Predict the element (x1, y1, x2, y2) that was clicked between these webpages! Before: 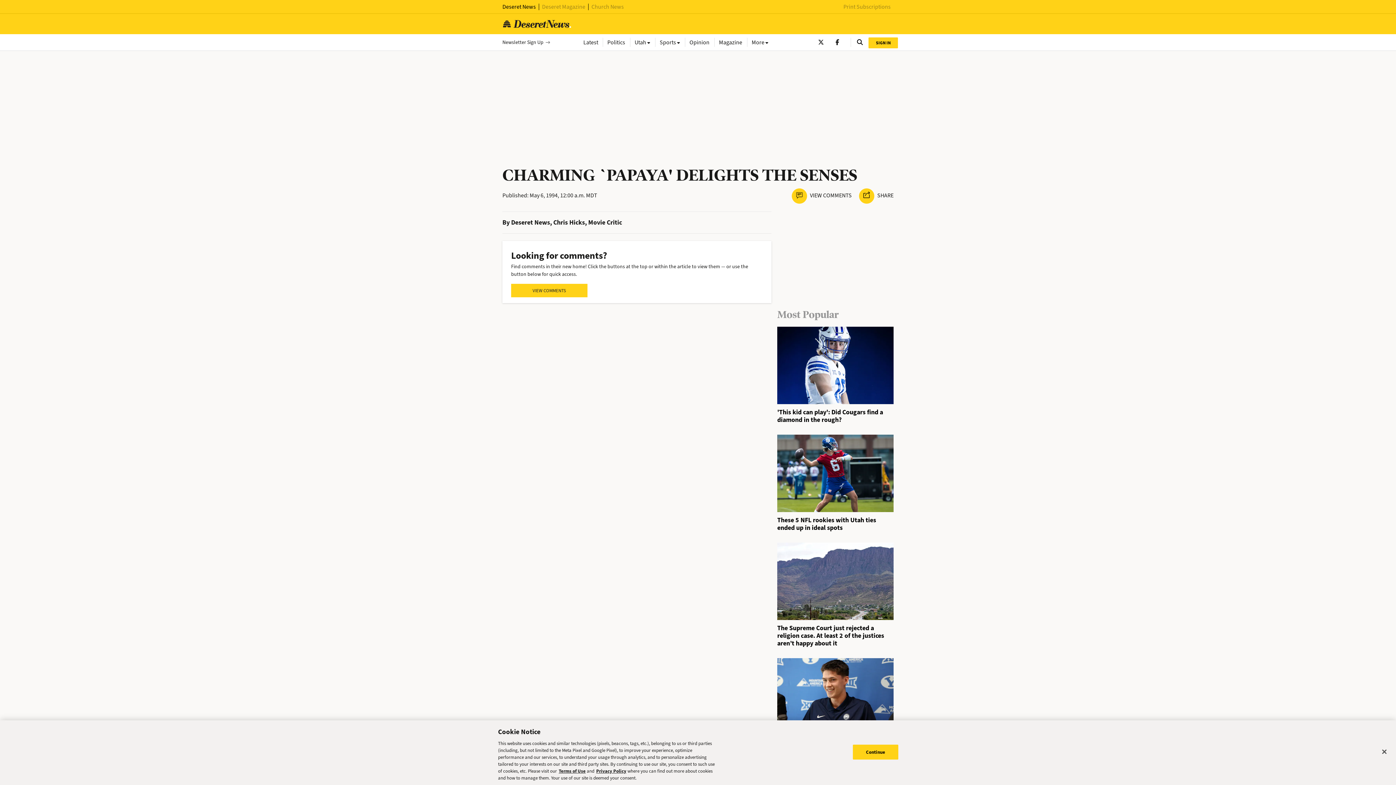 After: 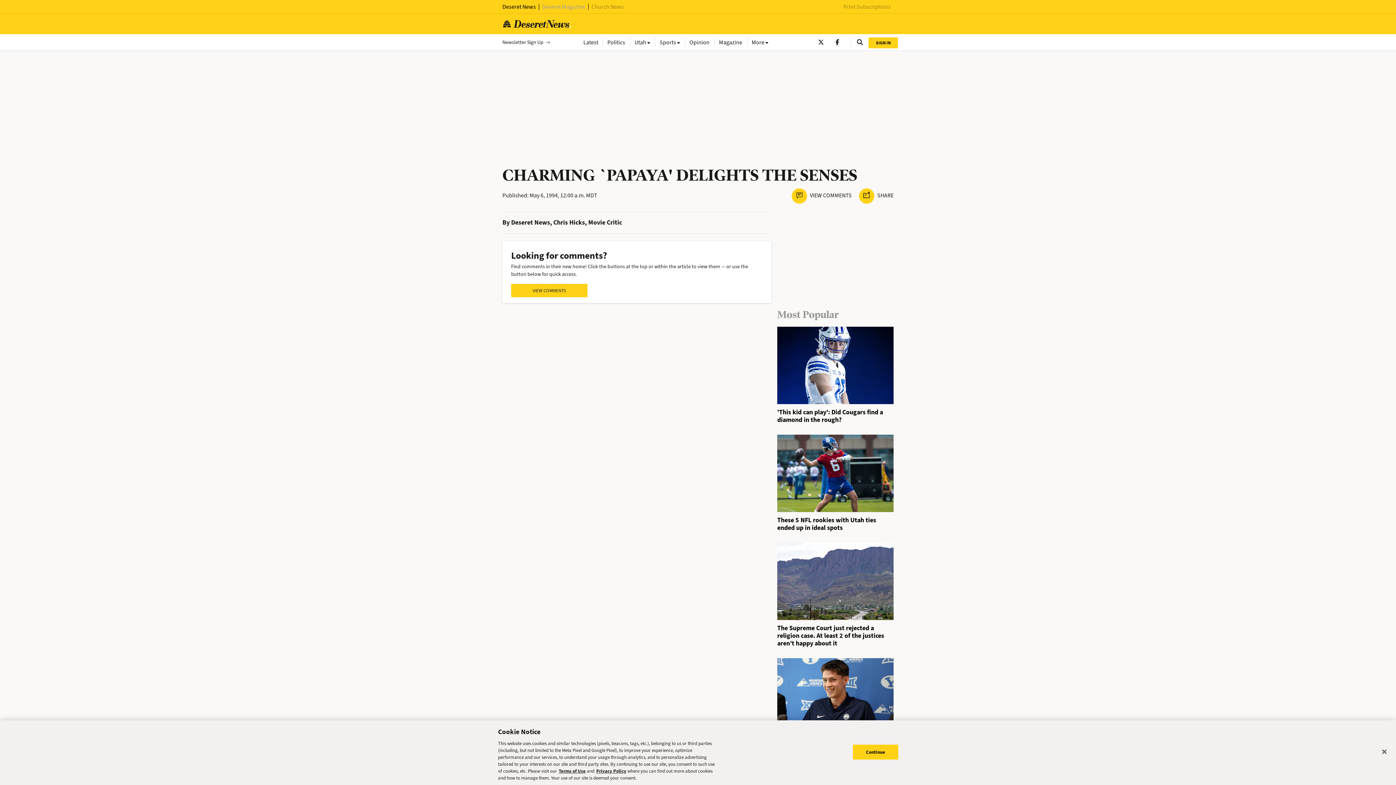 Action: bbox: (542, 2, 585, 10) label: Deseret Magazine